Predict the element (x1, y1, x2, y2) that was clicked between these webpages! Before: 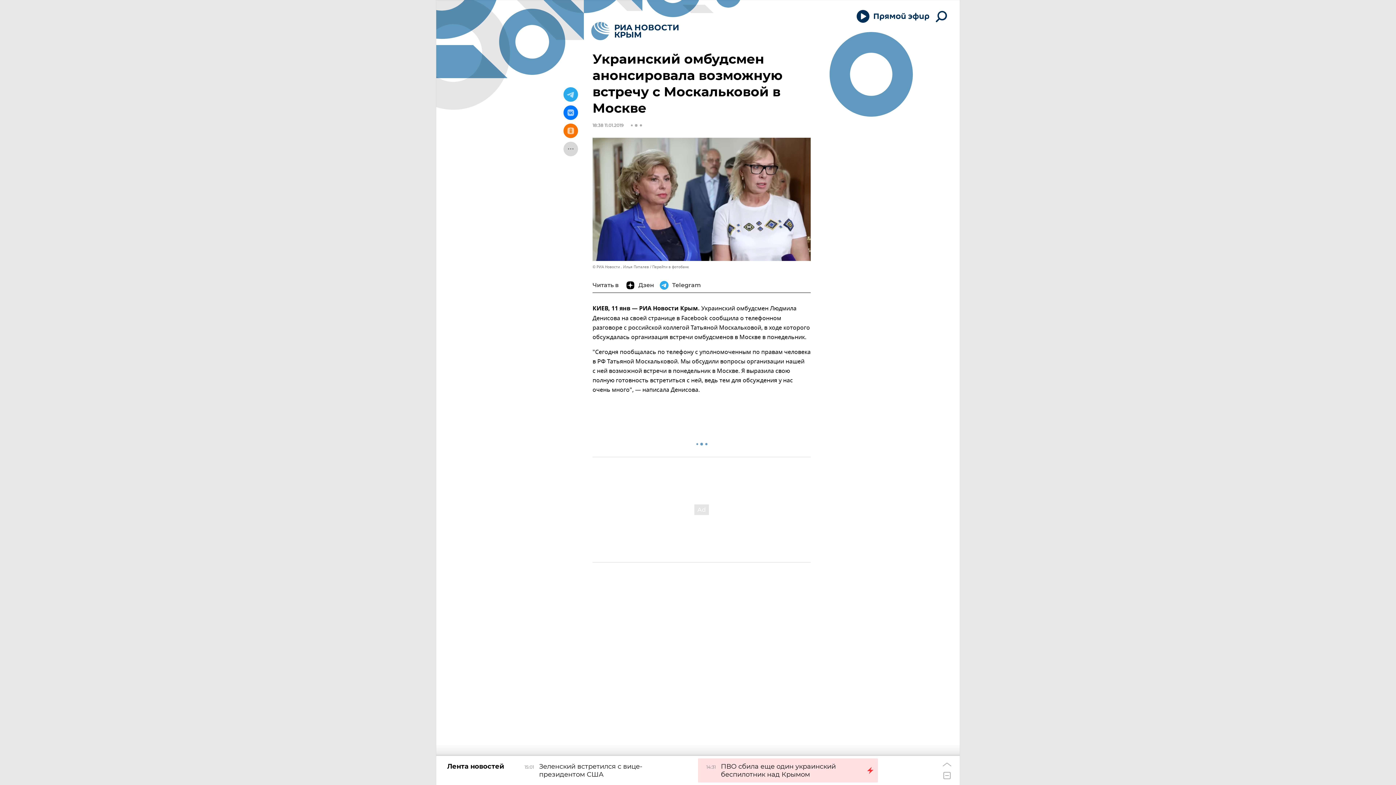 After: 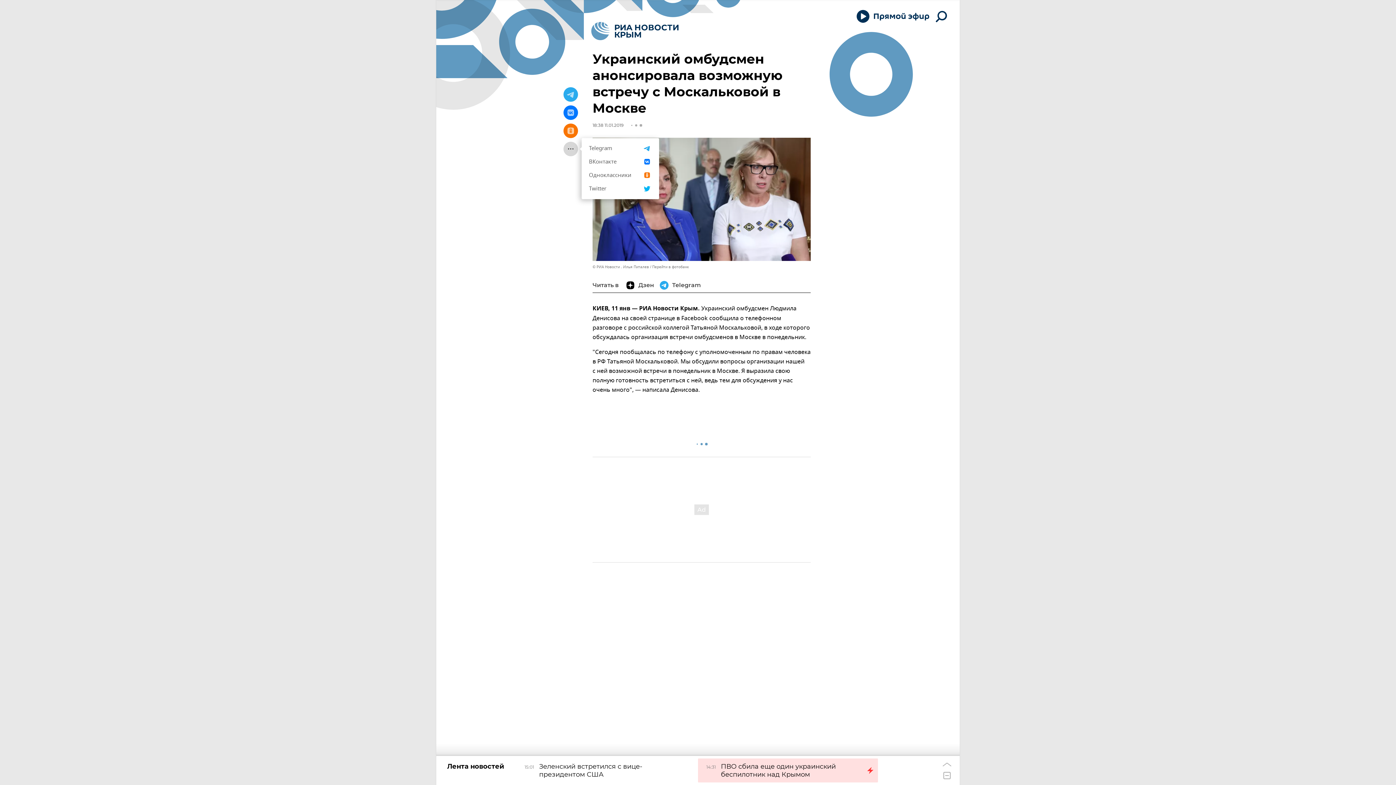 Action: bbox: (563, 141, 578, 156)